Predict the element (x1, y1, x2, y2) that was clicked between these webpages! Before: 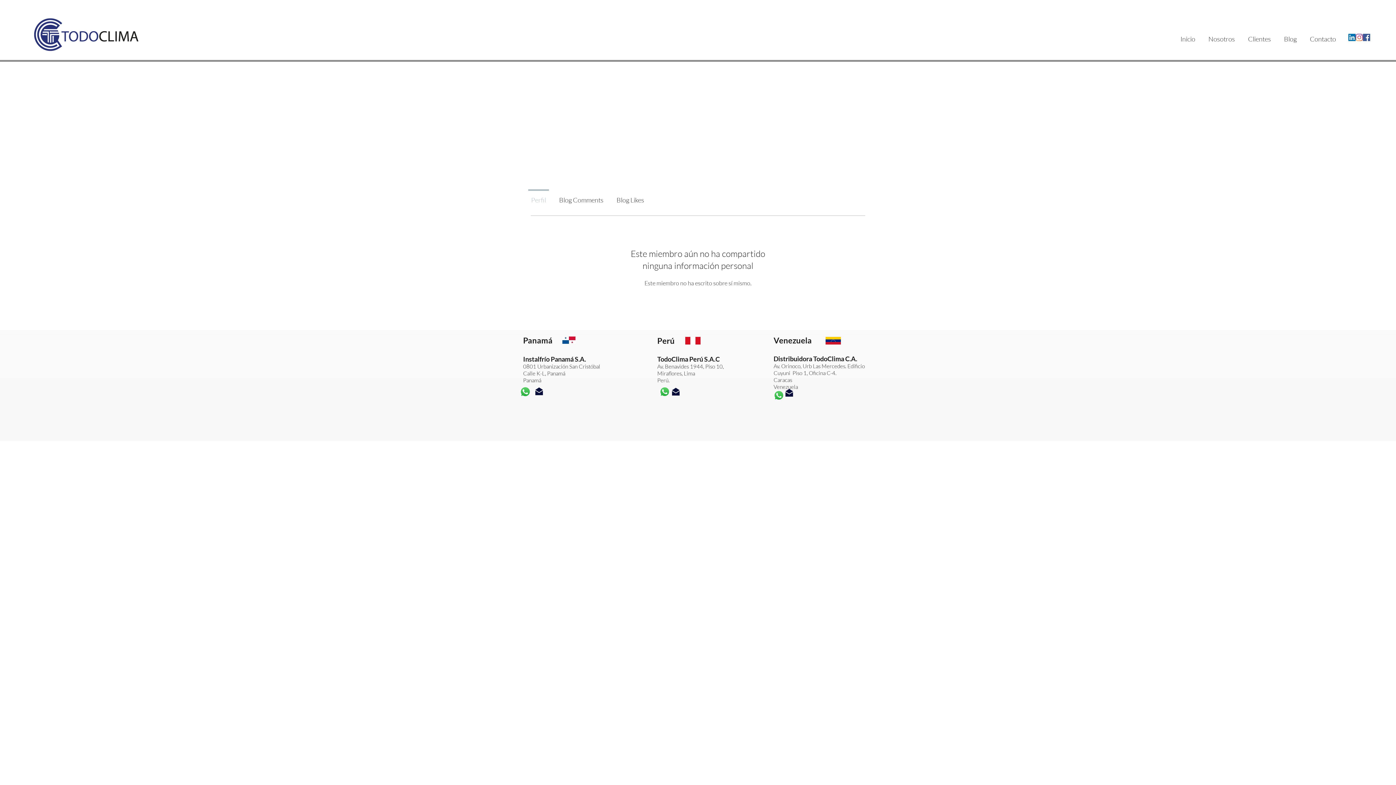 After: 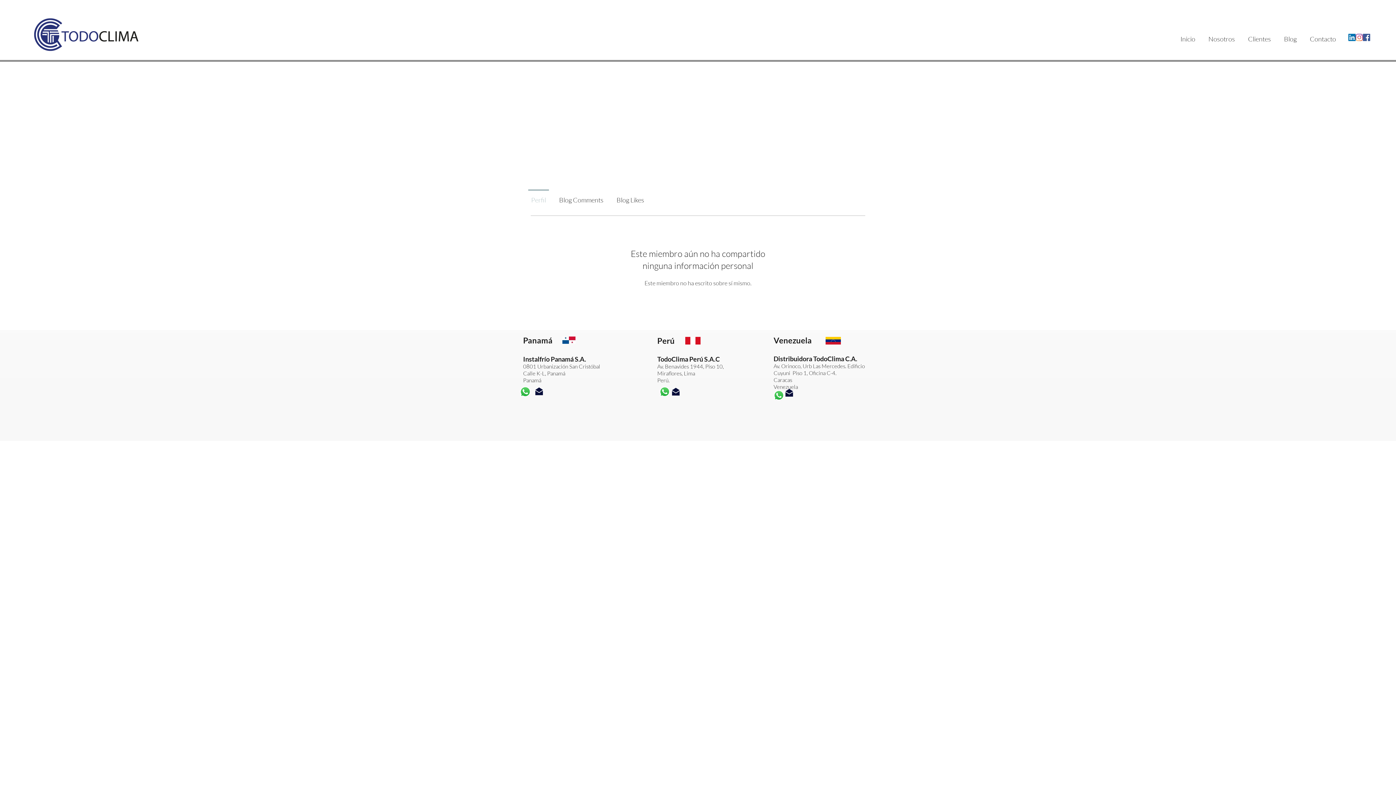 Action: bbox: (659, 386, 670, 397)